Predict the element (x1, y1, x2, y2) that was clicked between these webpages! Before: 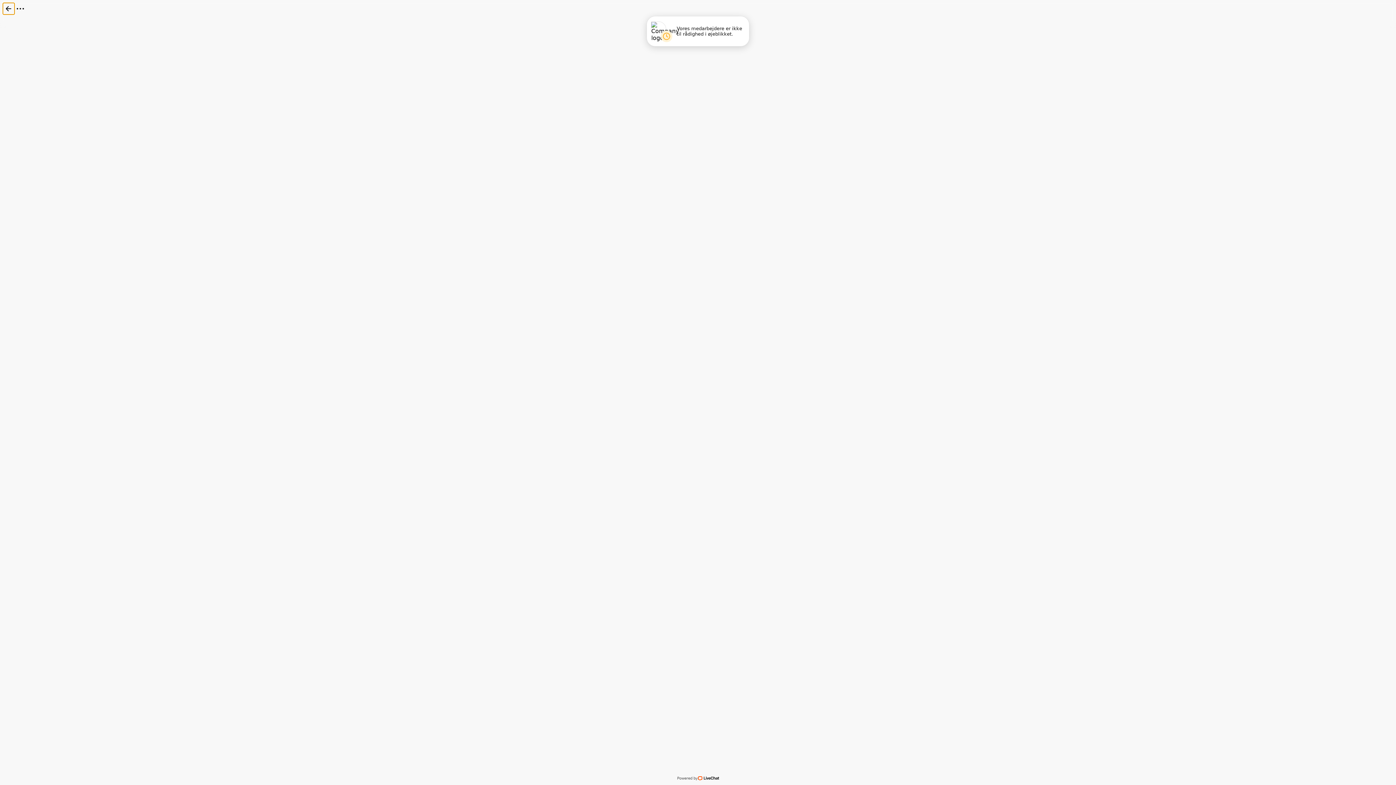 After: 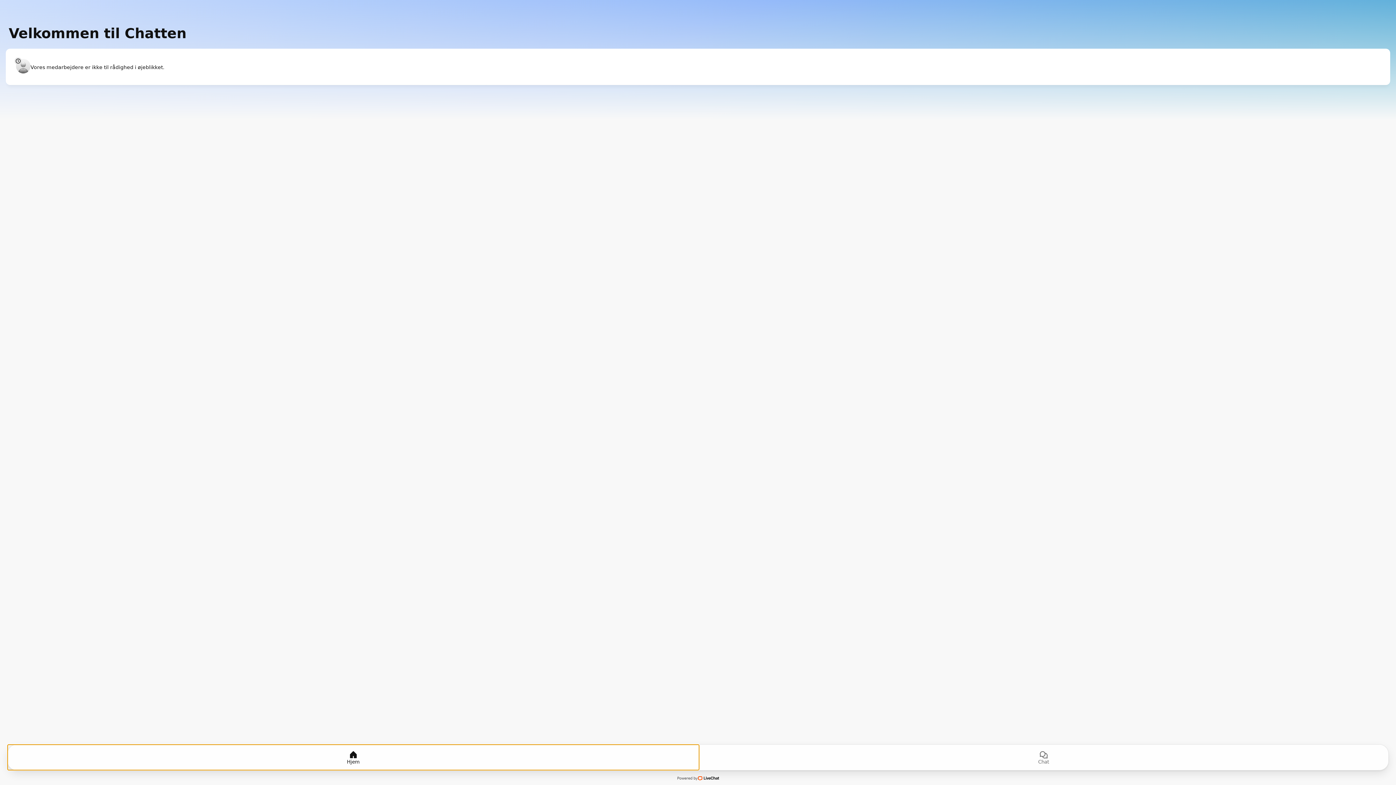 Action: bbox: (2, 2, 14, 14) label: Tilbage